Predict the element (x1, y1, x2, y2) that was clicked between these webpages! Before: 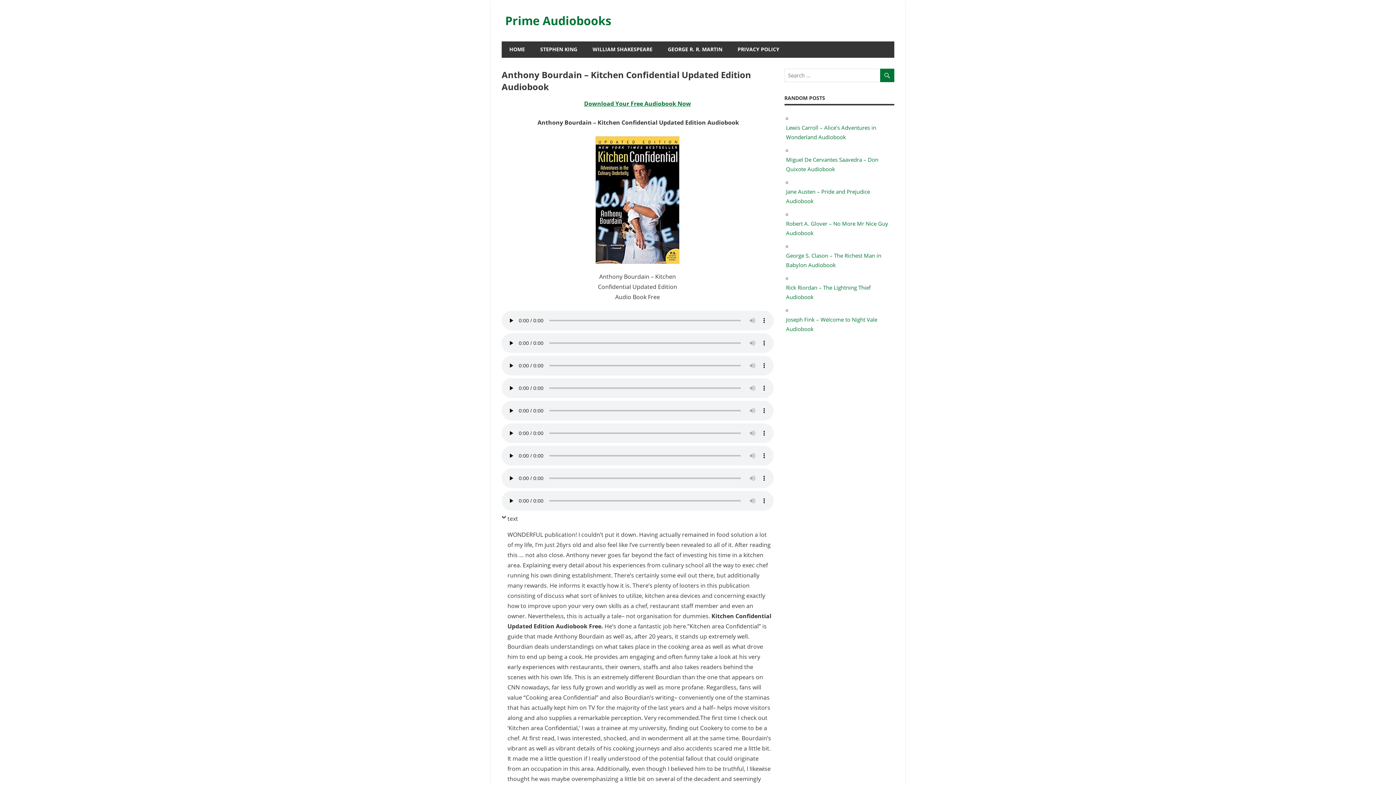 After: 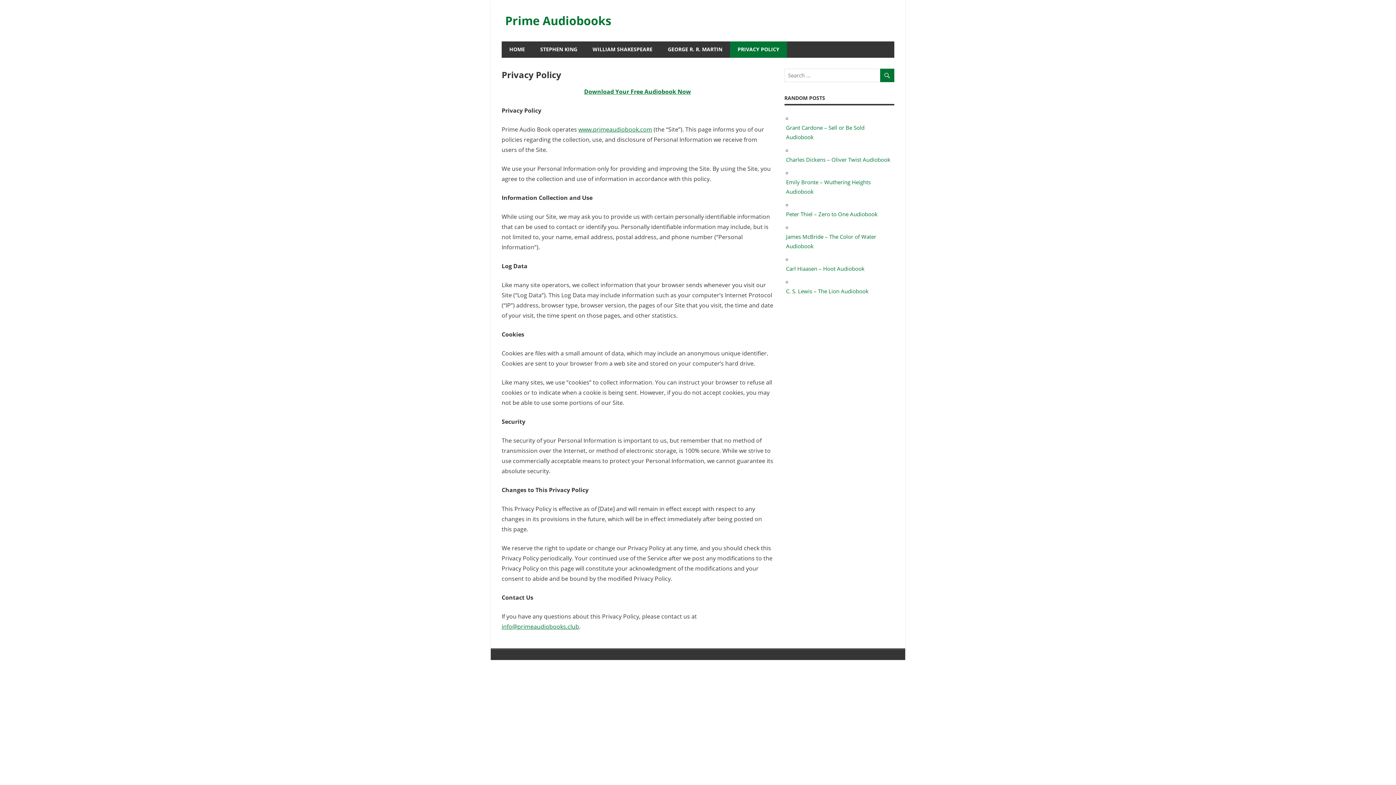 Action: label: PRIVACY POLICY bbox: (730, 41, 787, 57)